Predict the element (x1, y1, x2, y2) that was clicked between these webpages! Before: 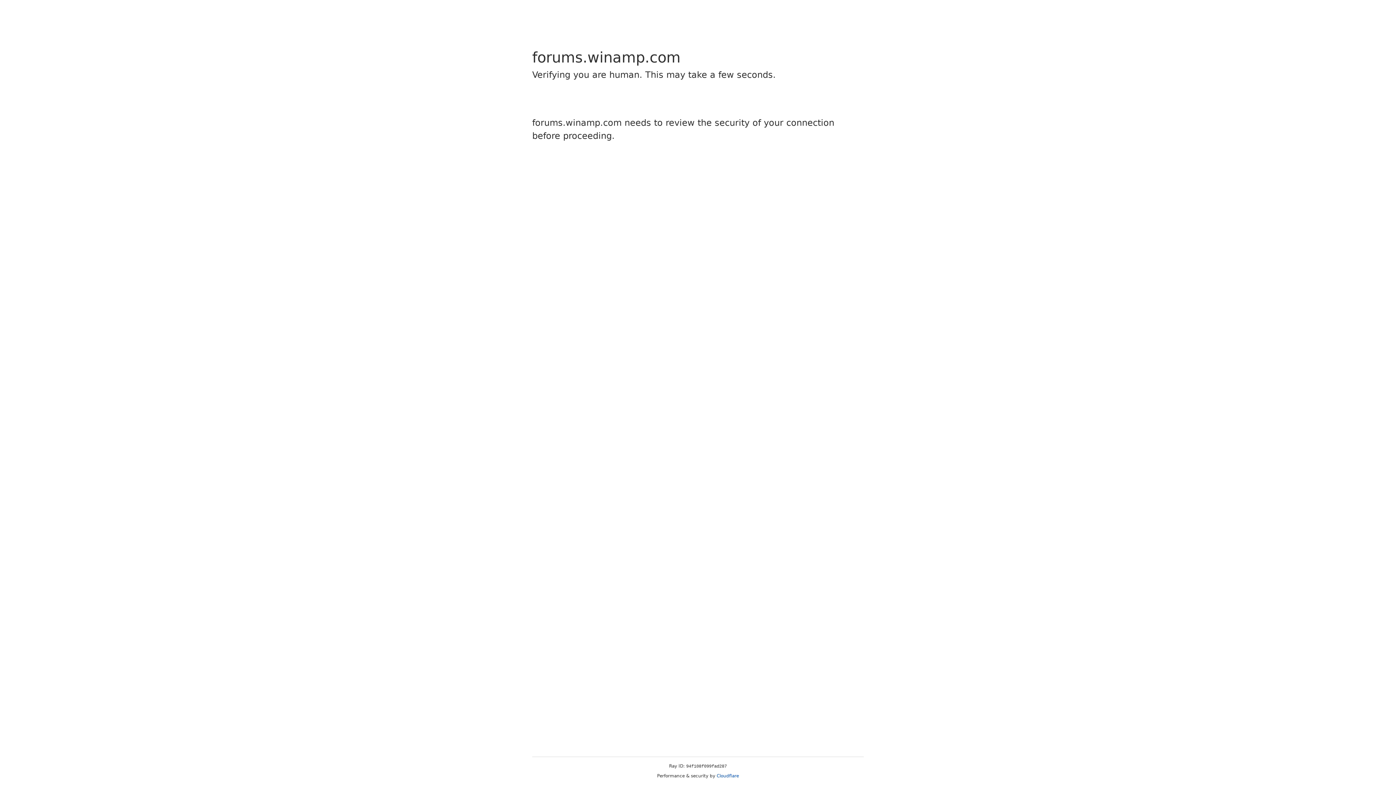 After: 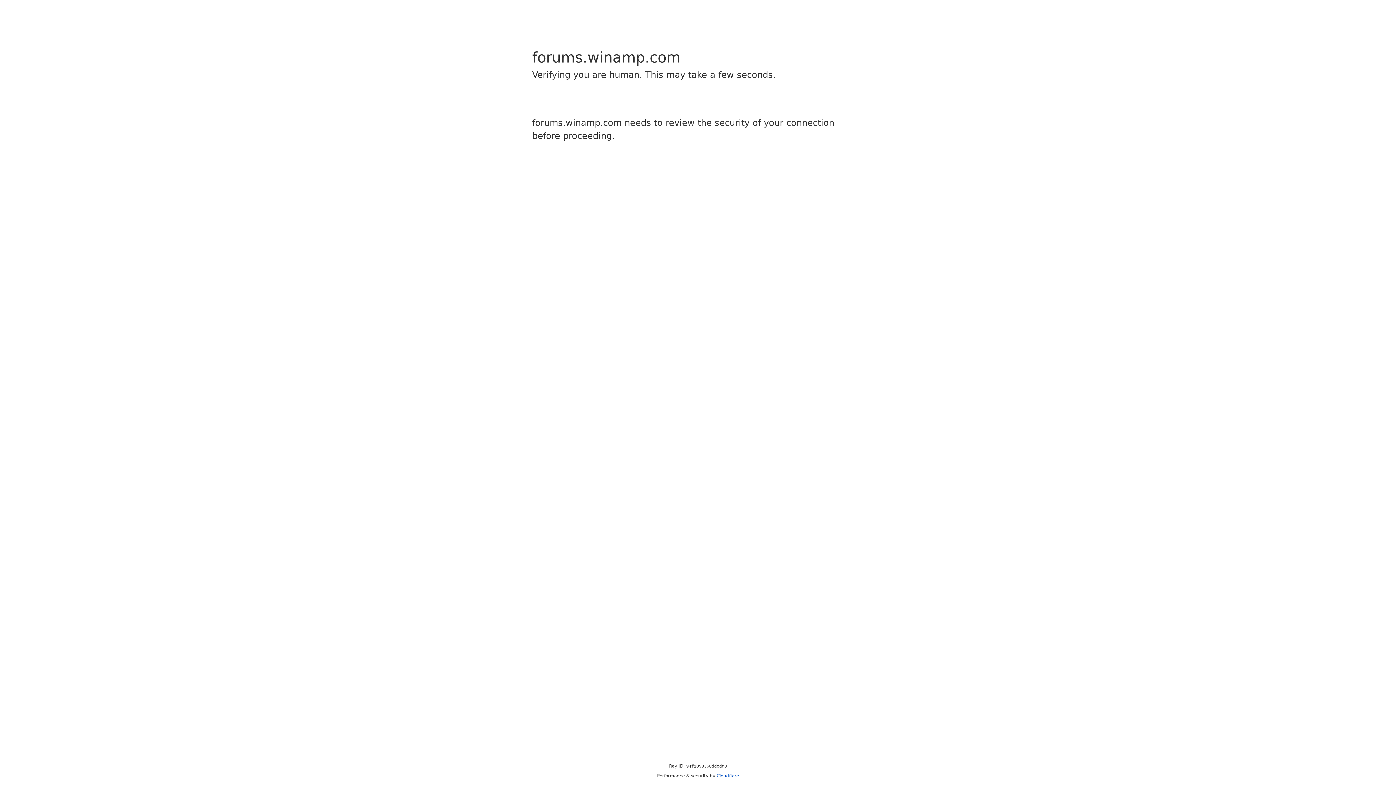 Action: label: Cloudflare bbox: (716, 773, 739, 778)